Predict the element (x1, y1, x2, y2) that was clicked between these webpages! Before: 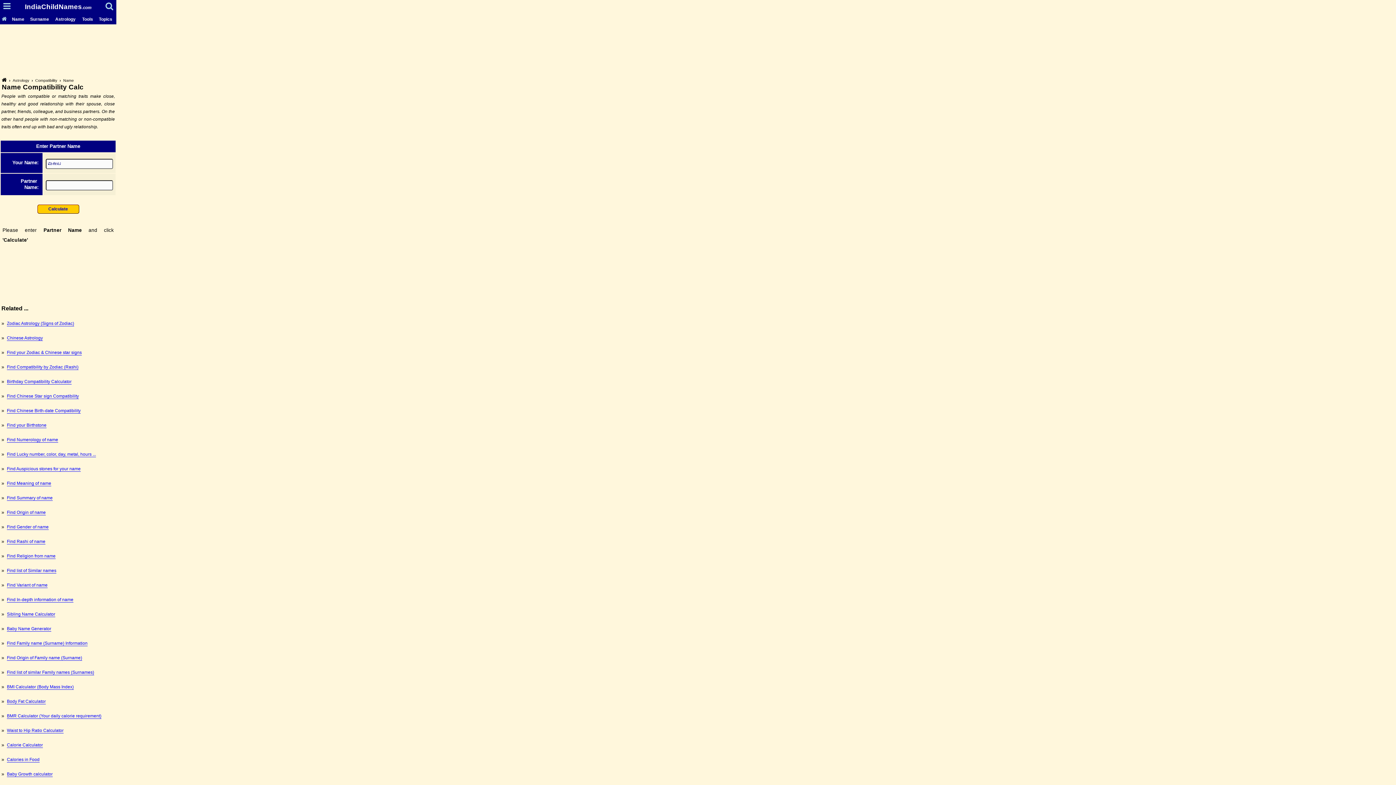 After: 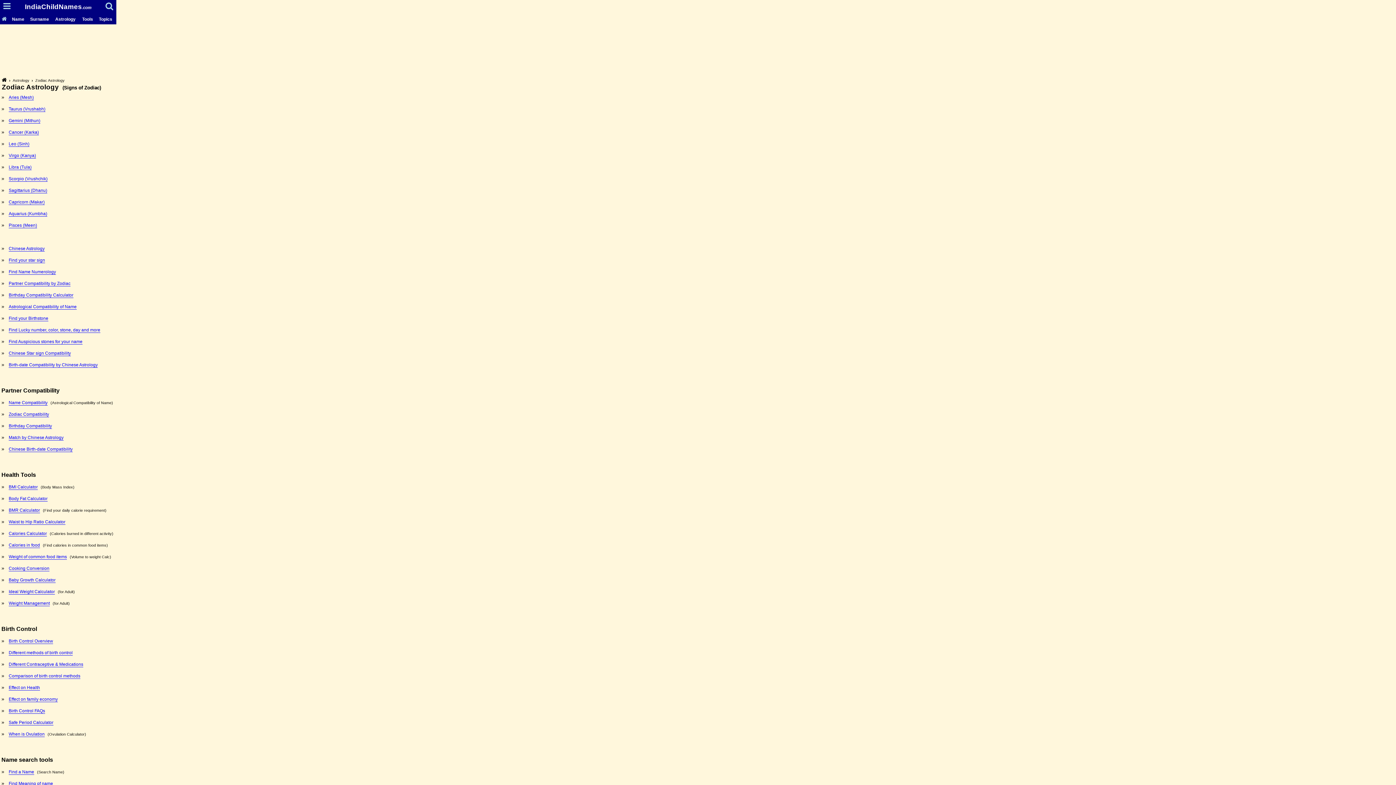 Action: bbox: (6, 321, 74, 326) label: Zodiac Astrology (Signs of Zodiac)